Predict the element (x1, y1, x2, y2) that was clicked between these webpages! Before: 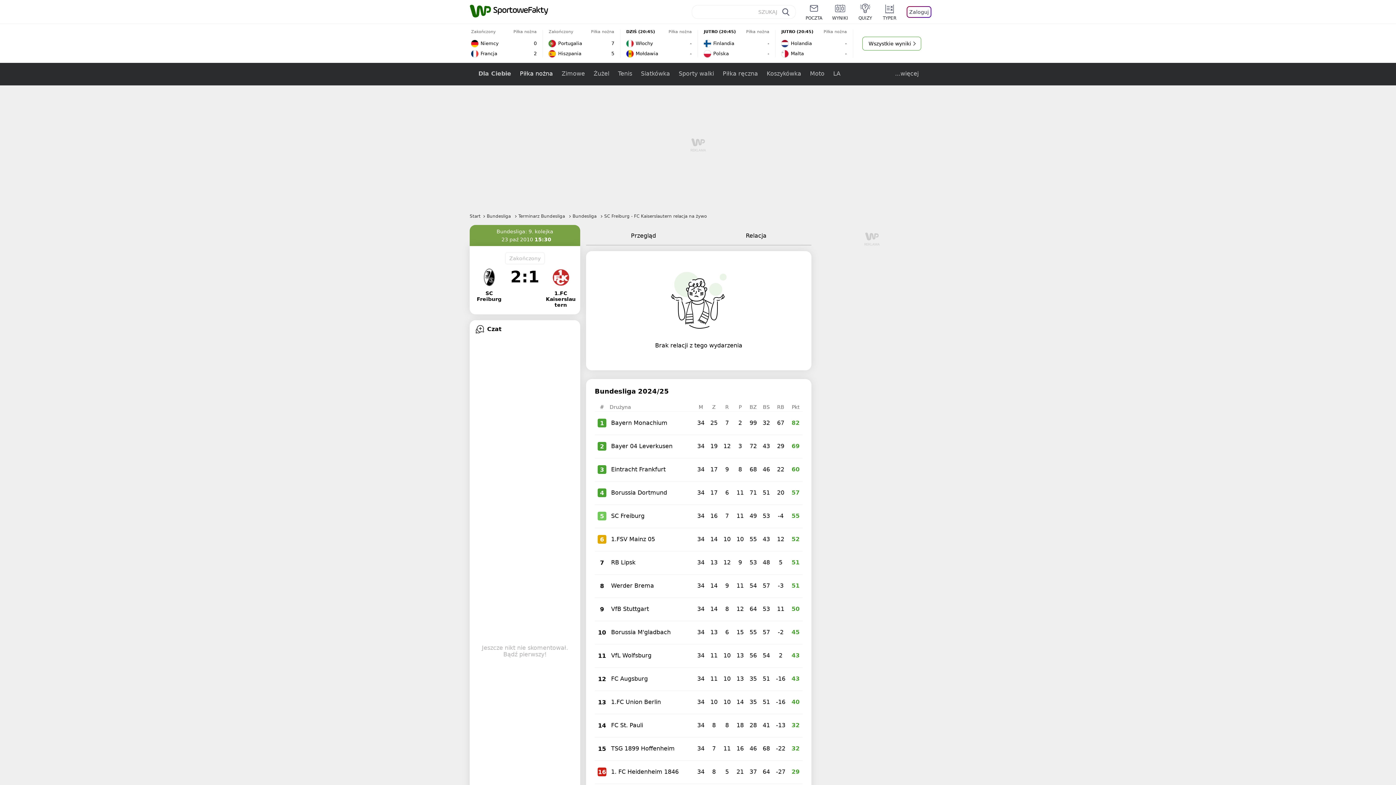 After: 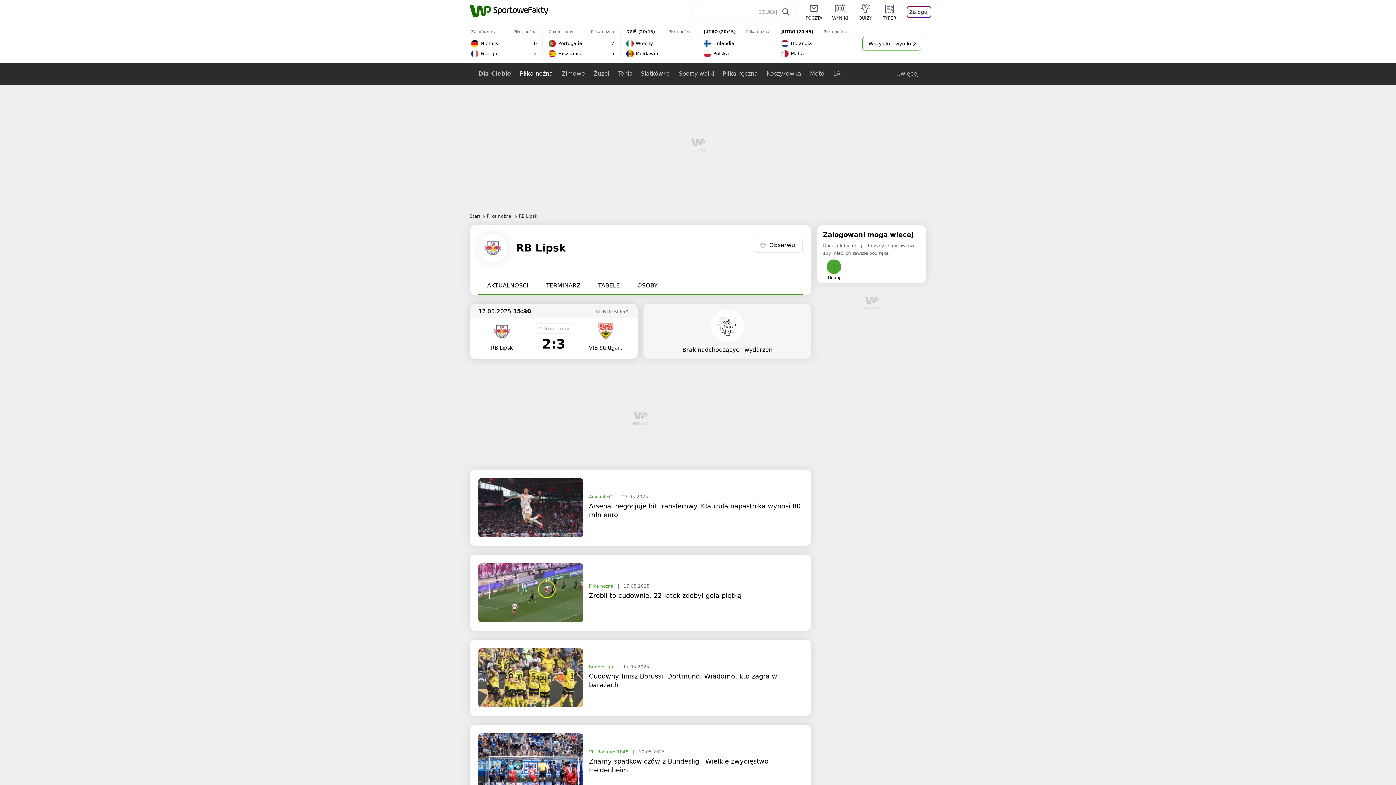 Action: label: RB Lipsk bbox: (611, 559, 635, 566)